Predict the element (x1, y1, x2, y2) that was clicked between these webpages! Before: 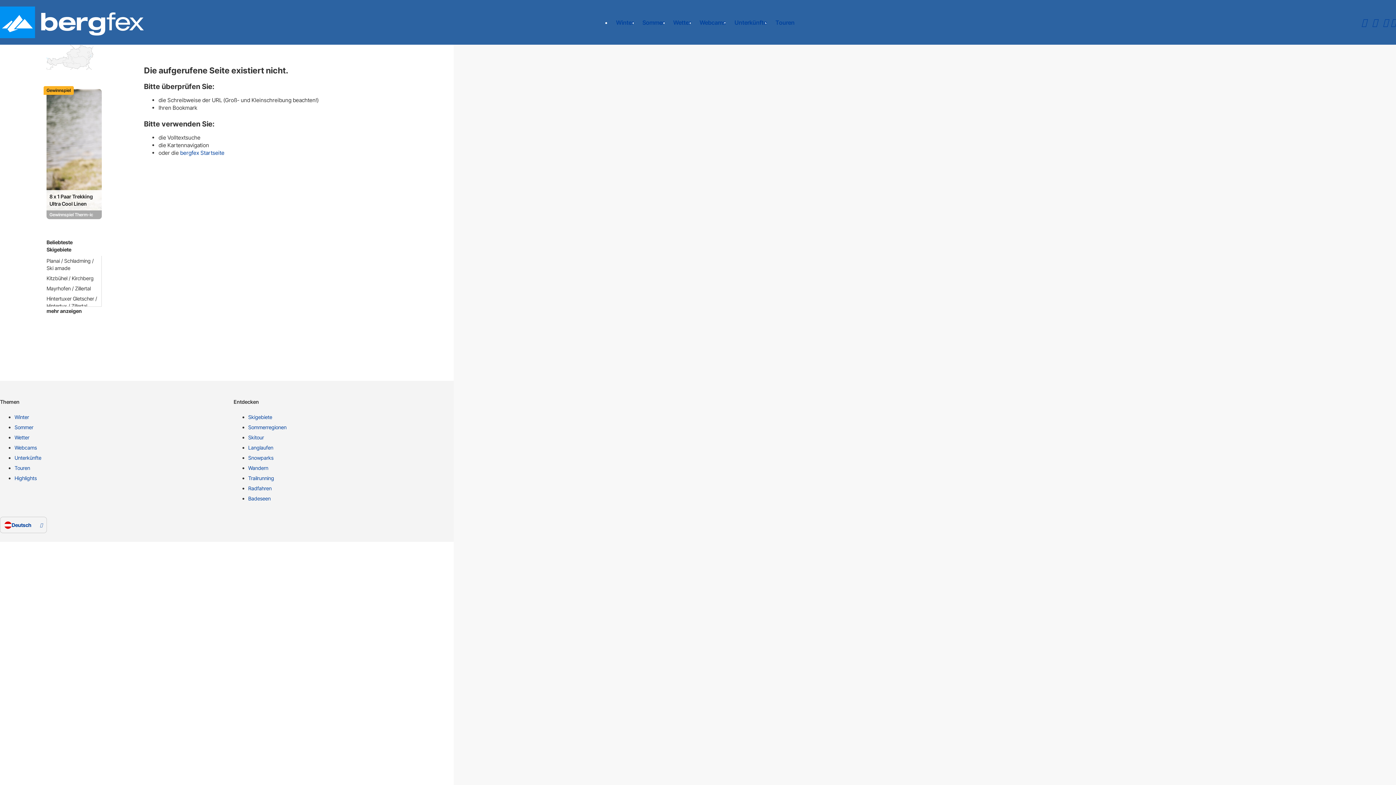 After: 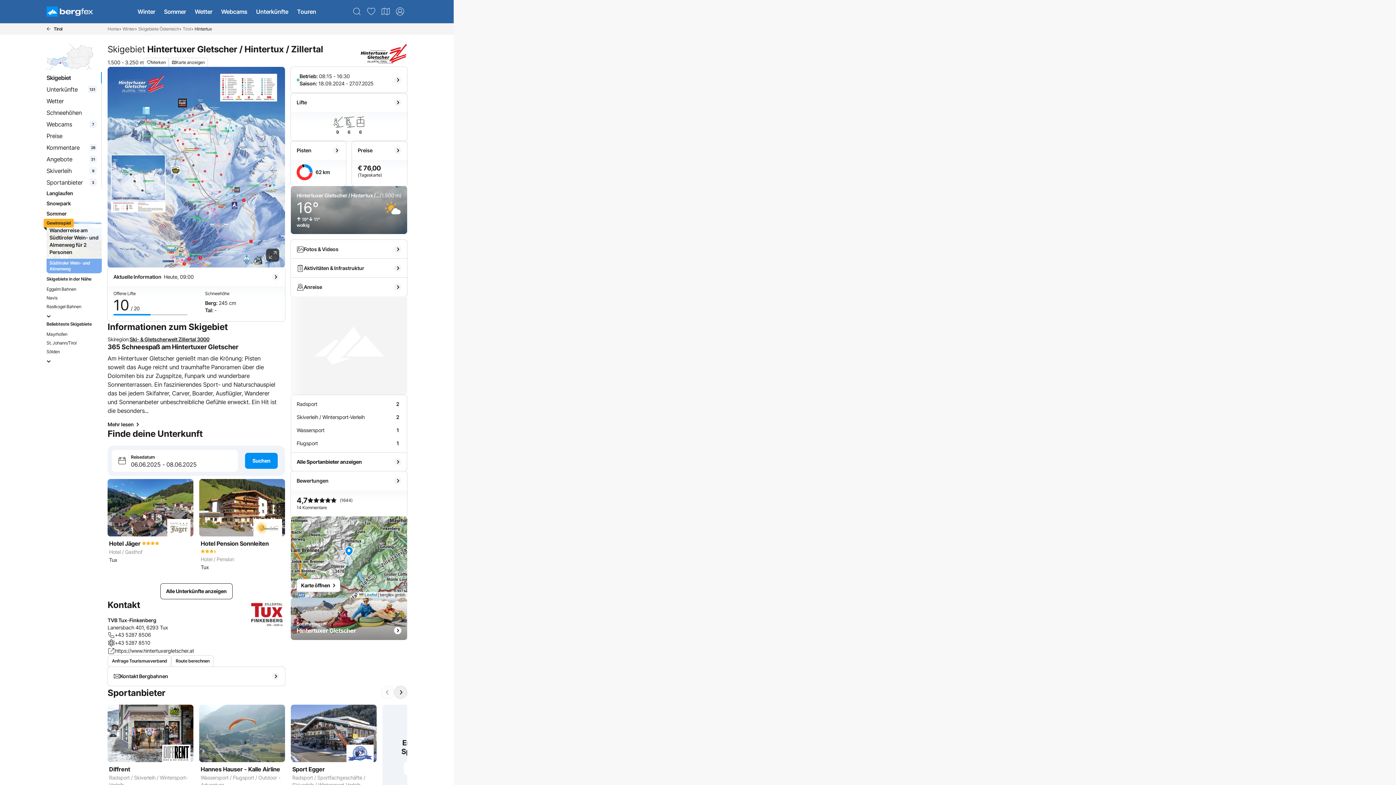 Action: label: Hintertuxer Gletscher / Hintertux / Zillertal bbox: (46, 295, 97, 309)